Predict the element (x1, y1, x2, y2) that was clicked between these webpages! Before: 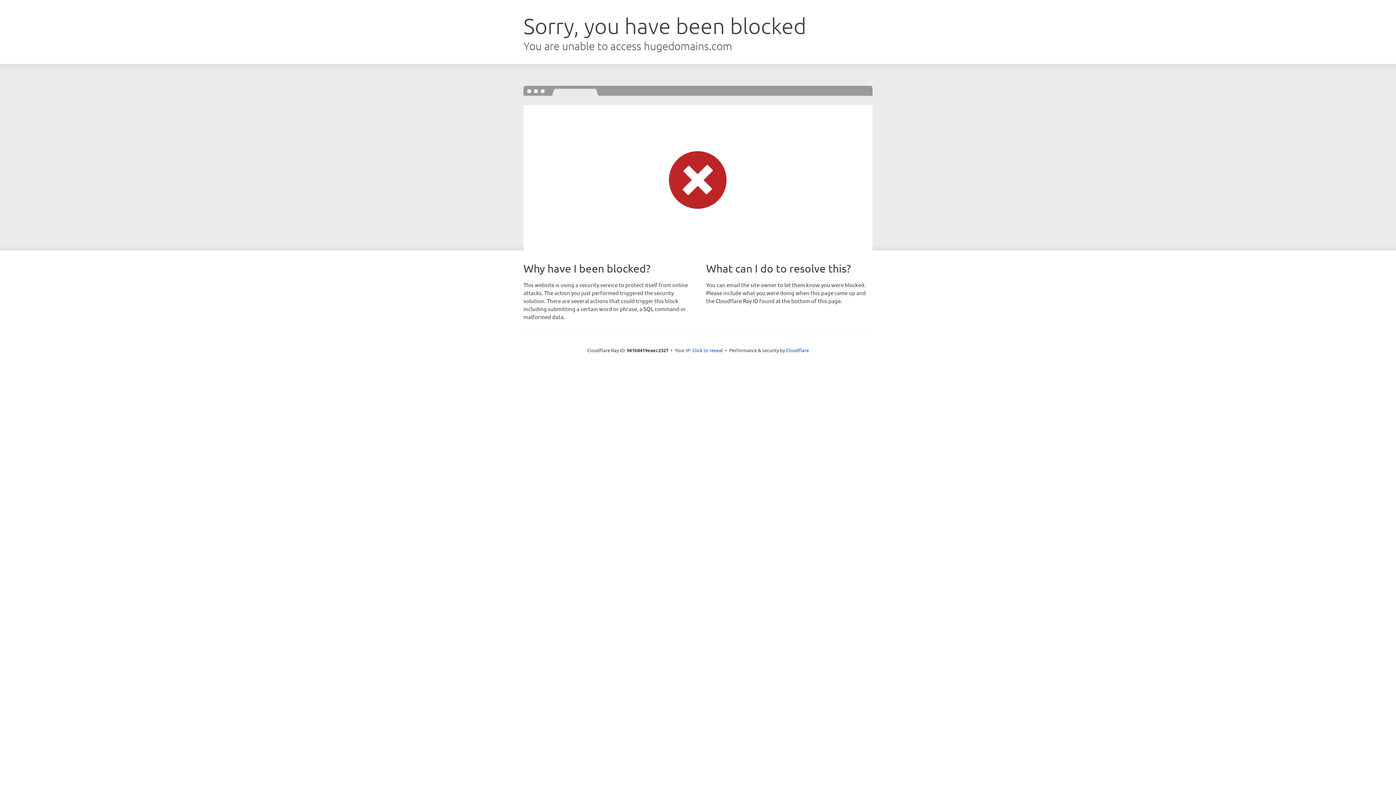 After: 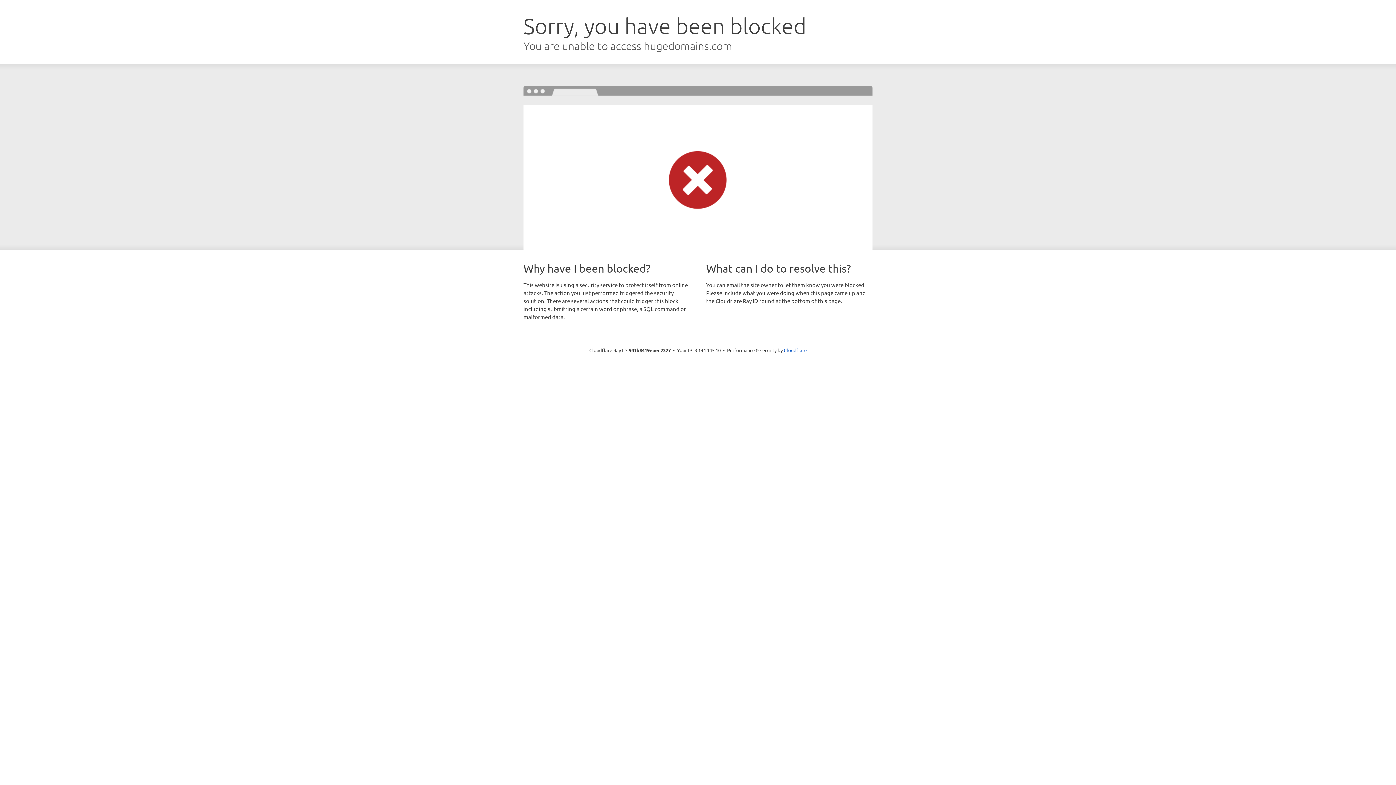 Action: label: Click to reveal bbox: (692, 346, 723, 353)